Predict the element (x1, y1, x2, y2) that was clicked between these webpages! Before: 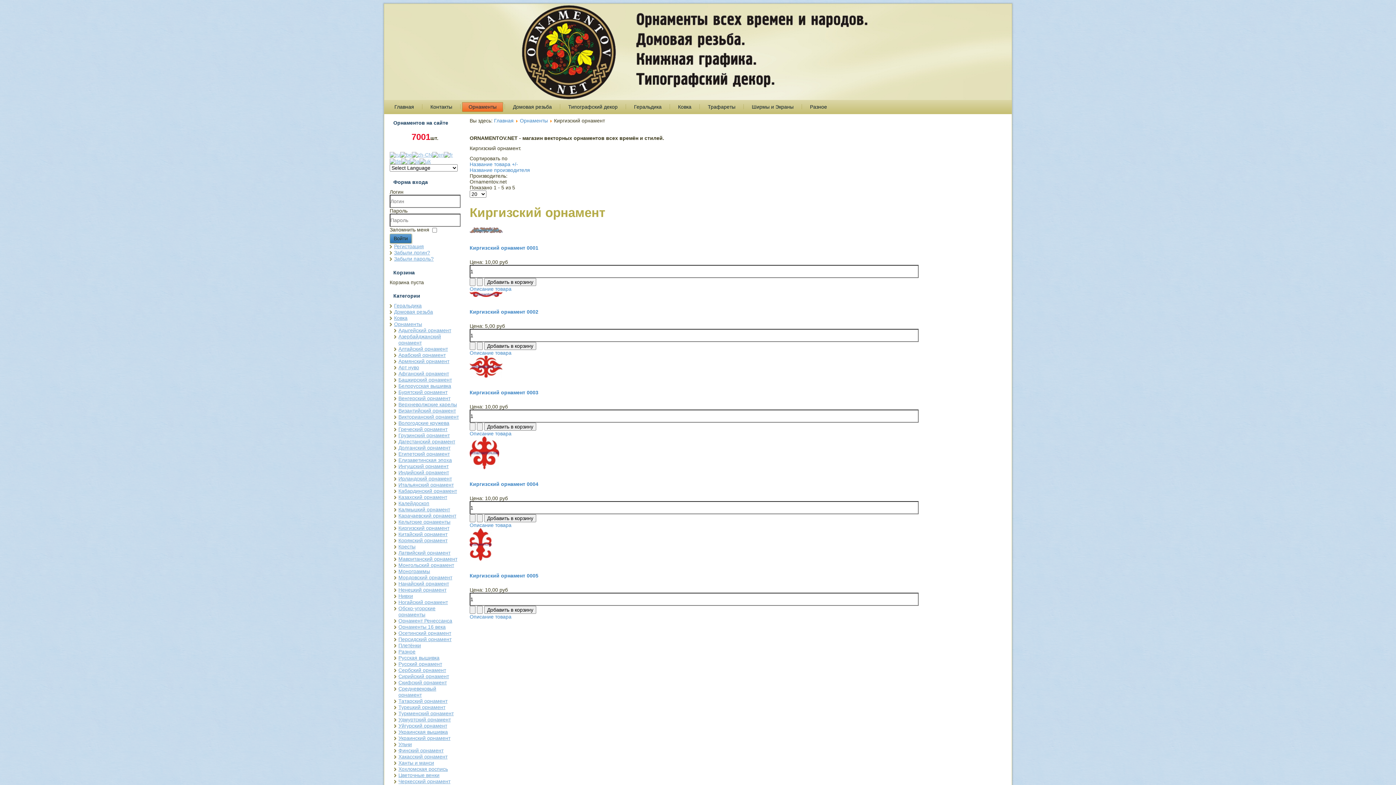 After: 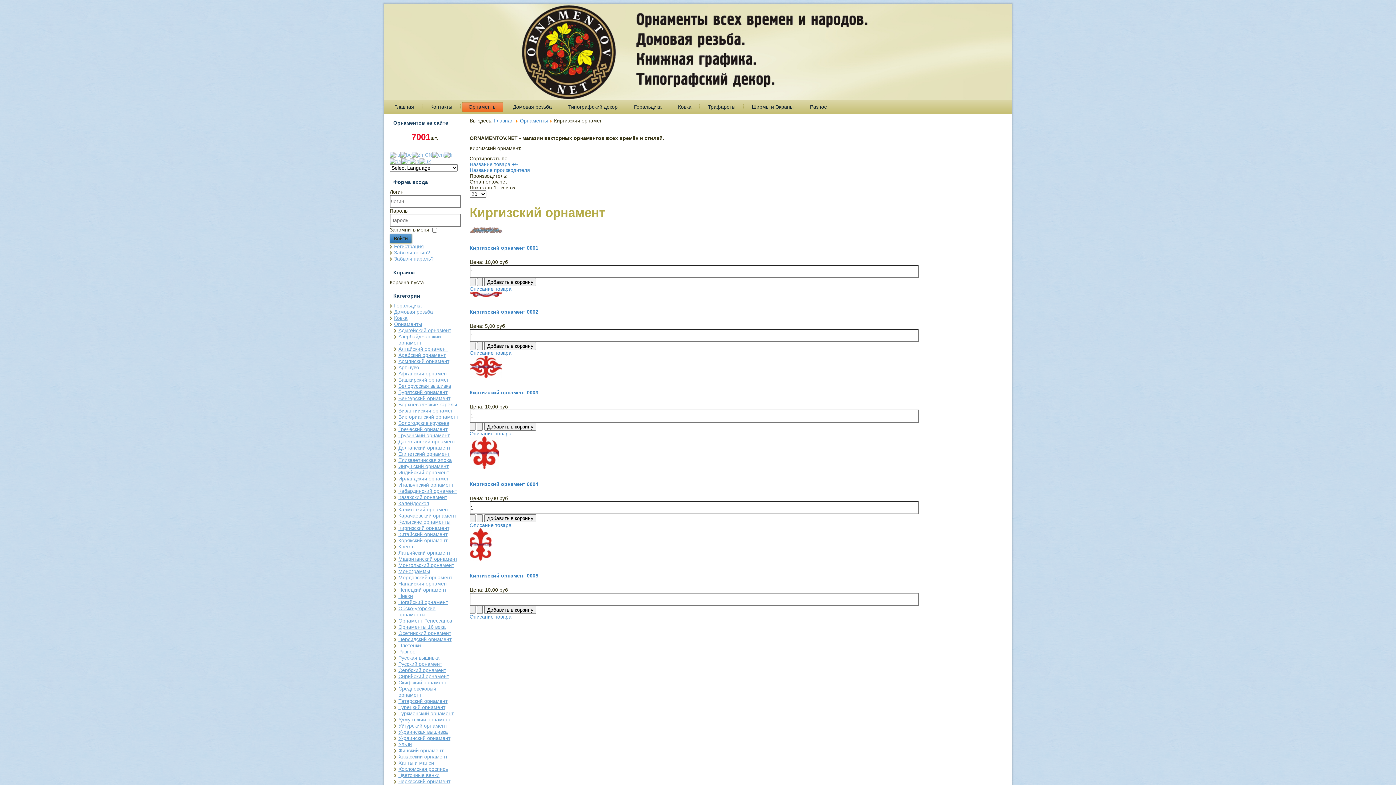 Action: bbox: (401, 157, 409, 163)